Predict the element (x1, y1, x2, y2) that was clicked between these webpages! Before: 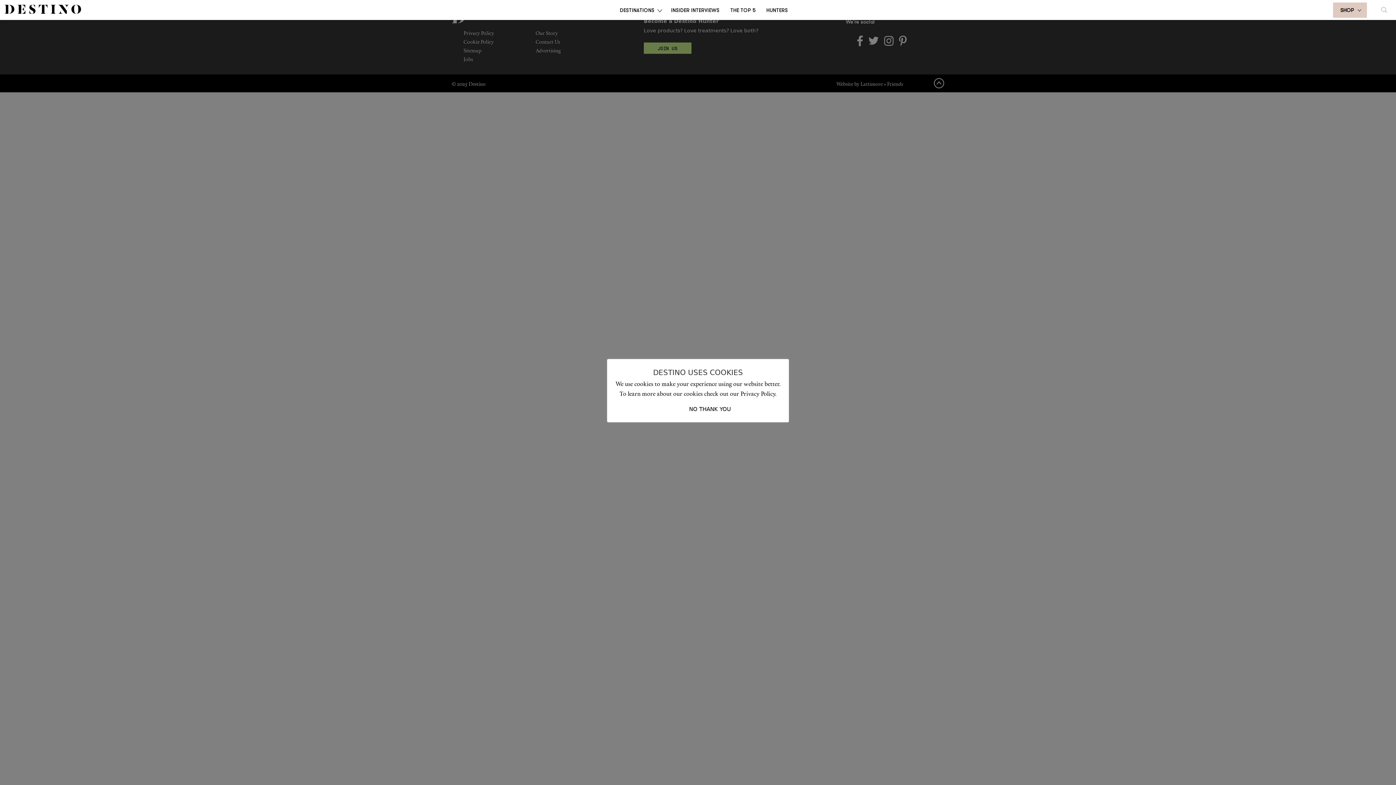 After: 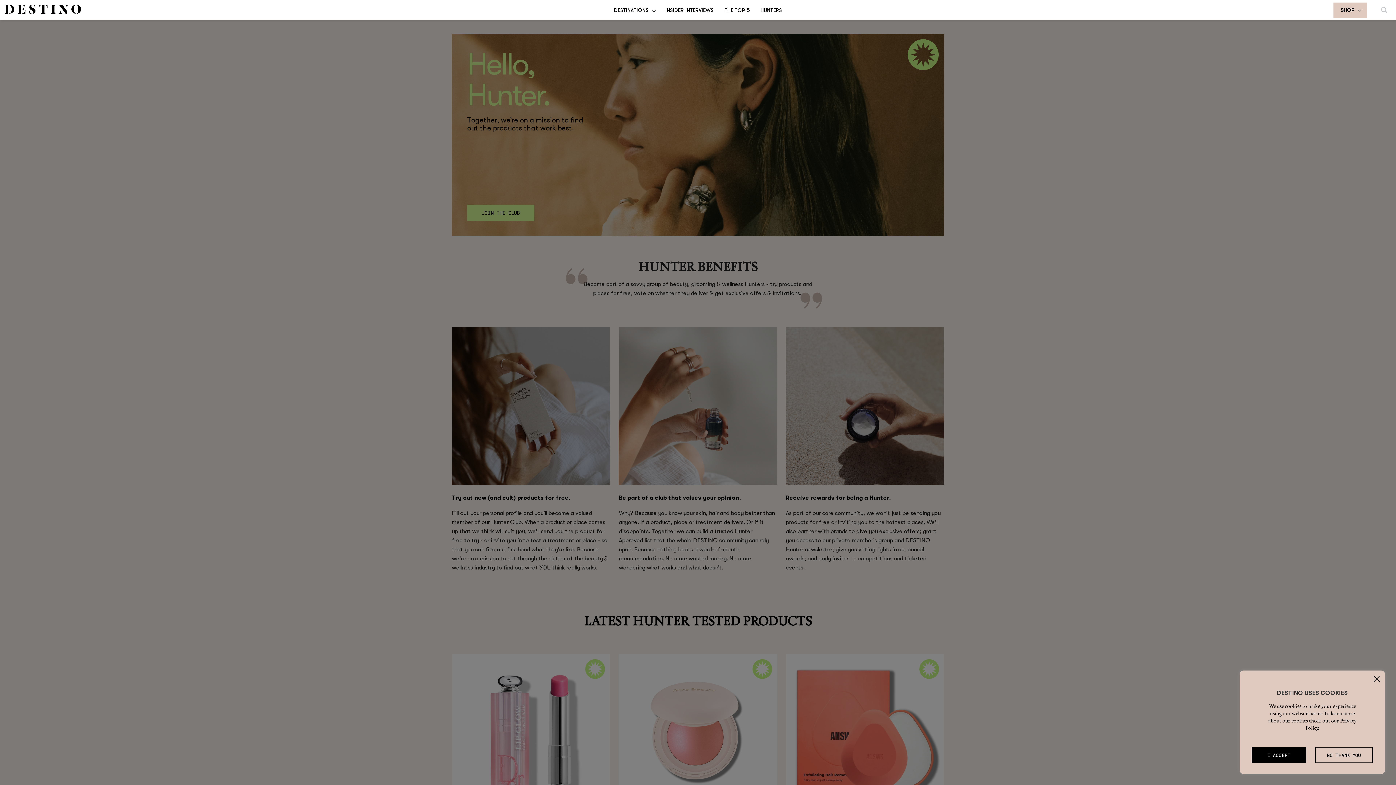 Action: bbox: (766, 6, 788, 12) label: HUNTERS